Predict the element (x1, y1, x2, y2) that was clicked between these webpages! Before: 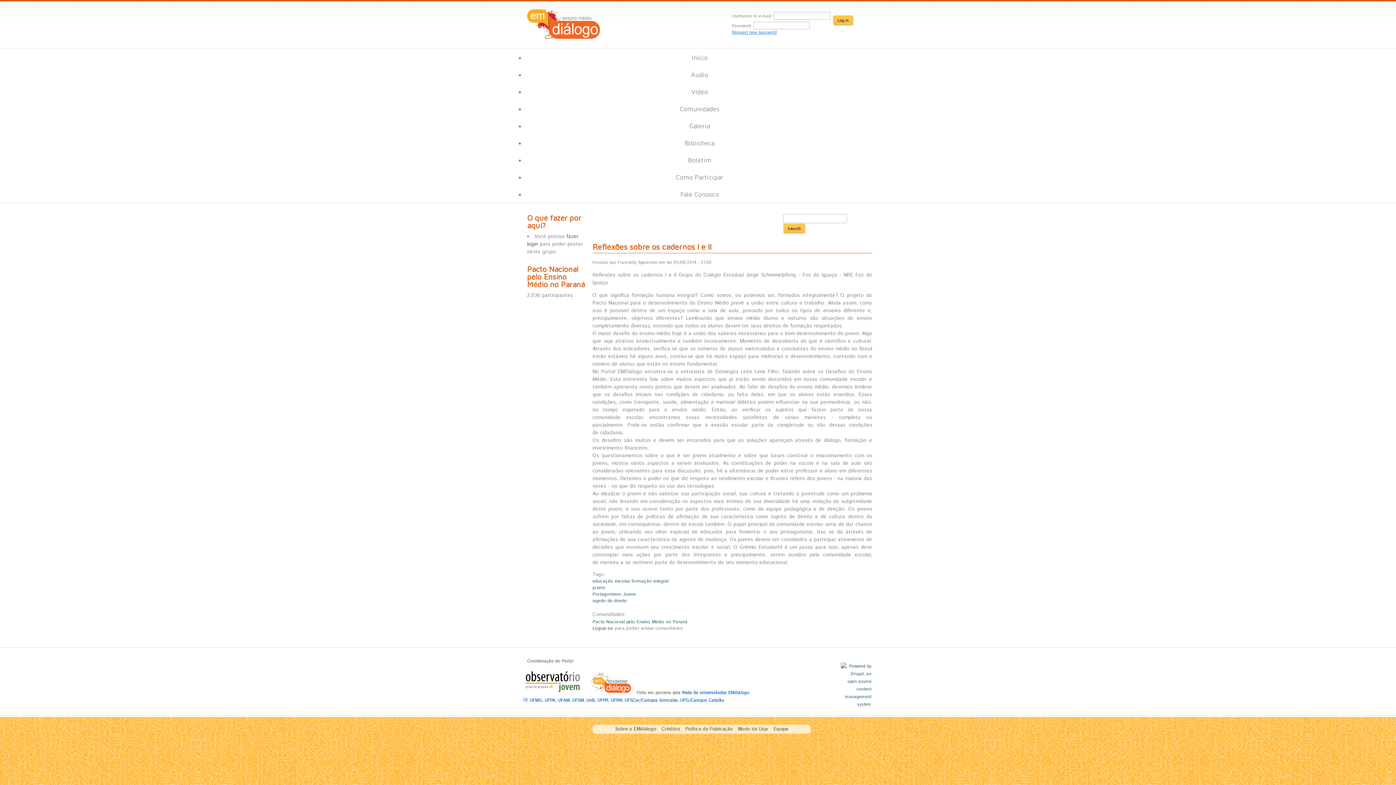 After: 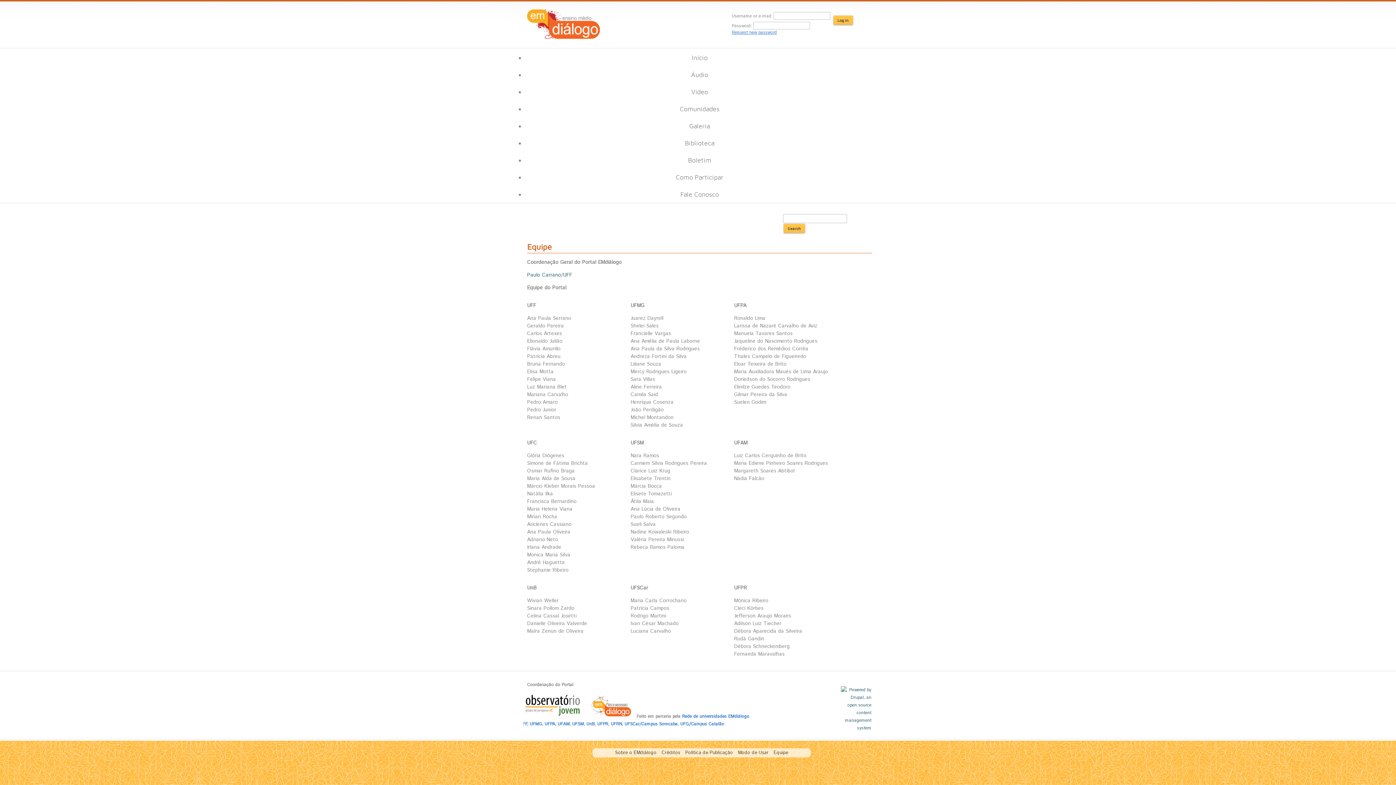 Action: label: Equipe bbox: (772, 724, 790, 734)